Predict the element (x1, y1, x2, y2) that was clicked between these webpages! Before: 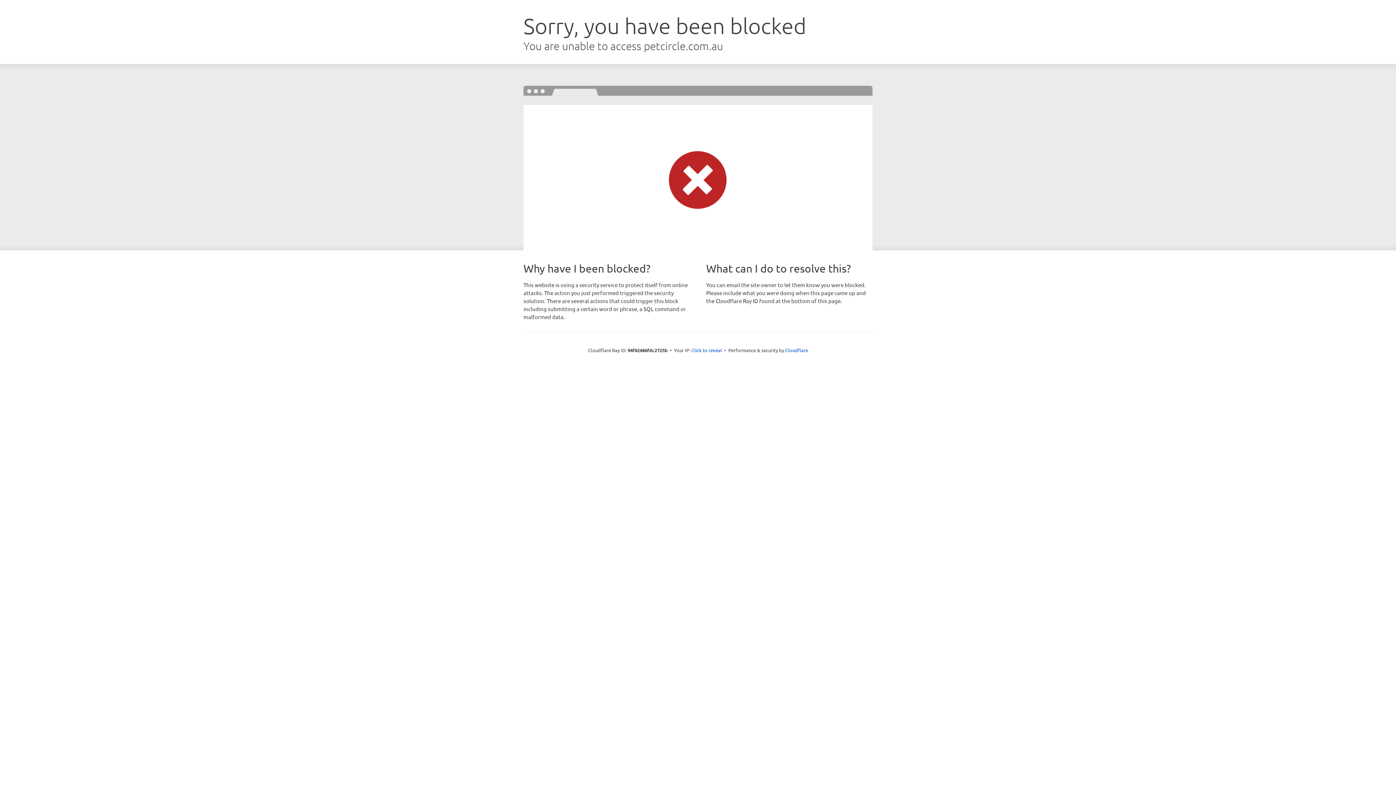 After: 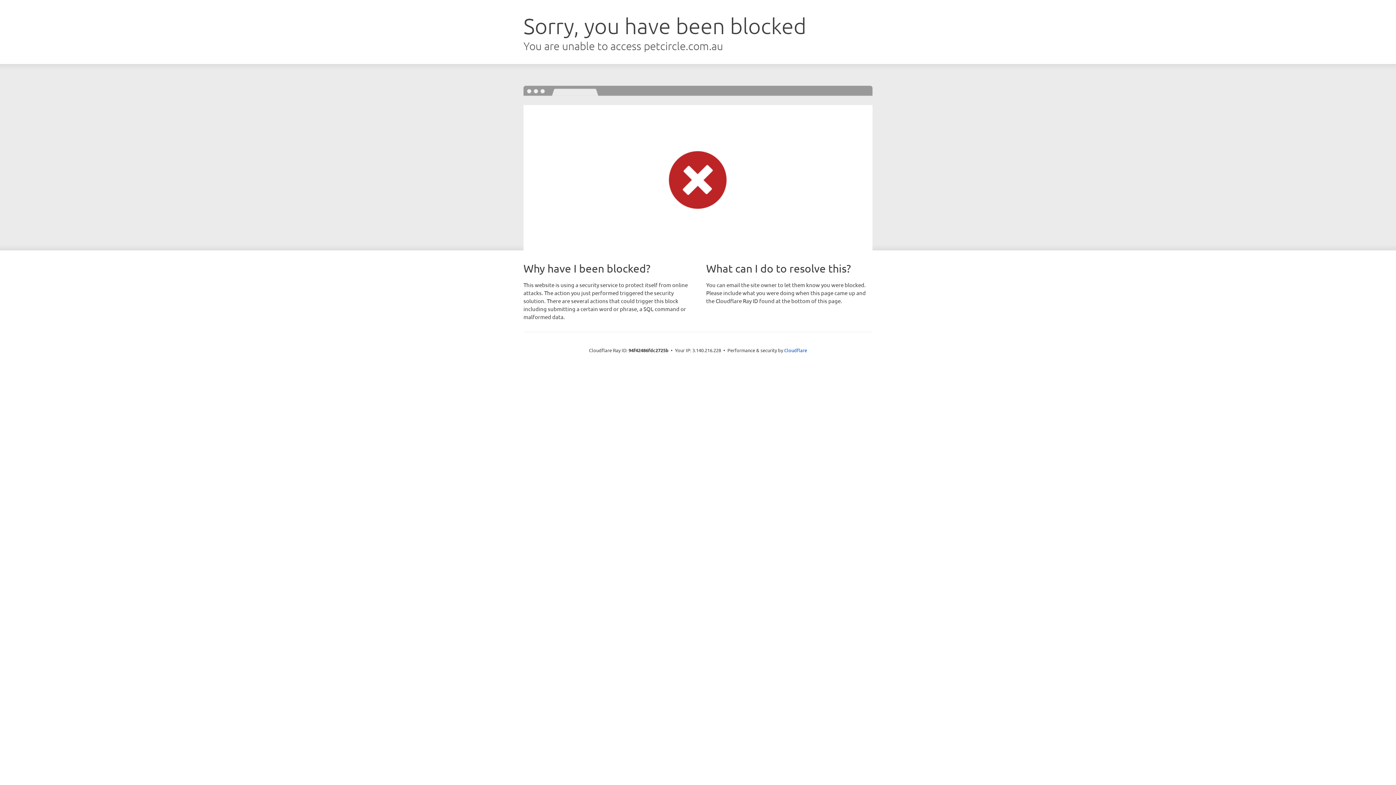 Action: bbox: (691, 346, 722, 353) label: Click to reveal